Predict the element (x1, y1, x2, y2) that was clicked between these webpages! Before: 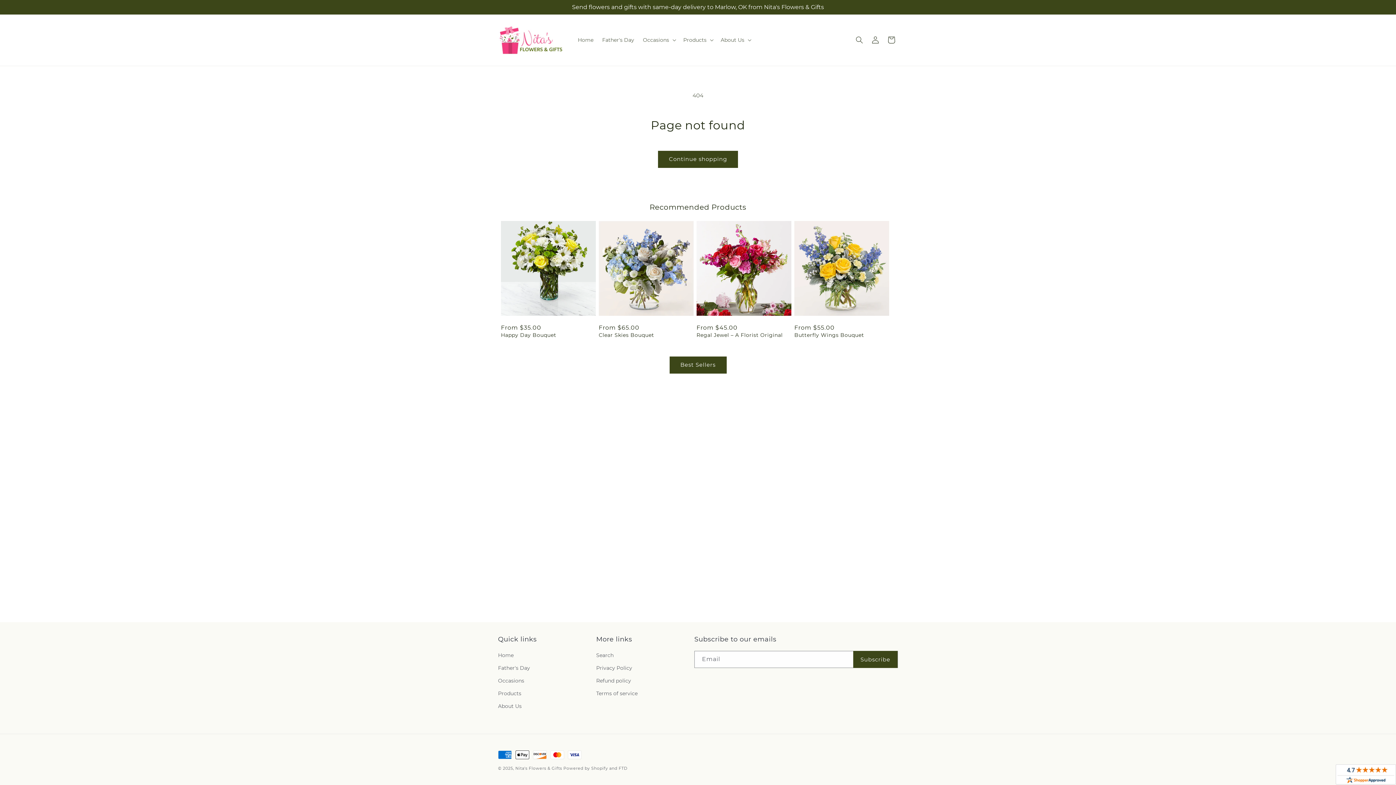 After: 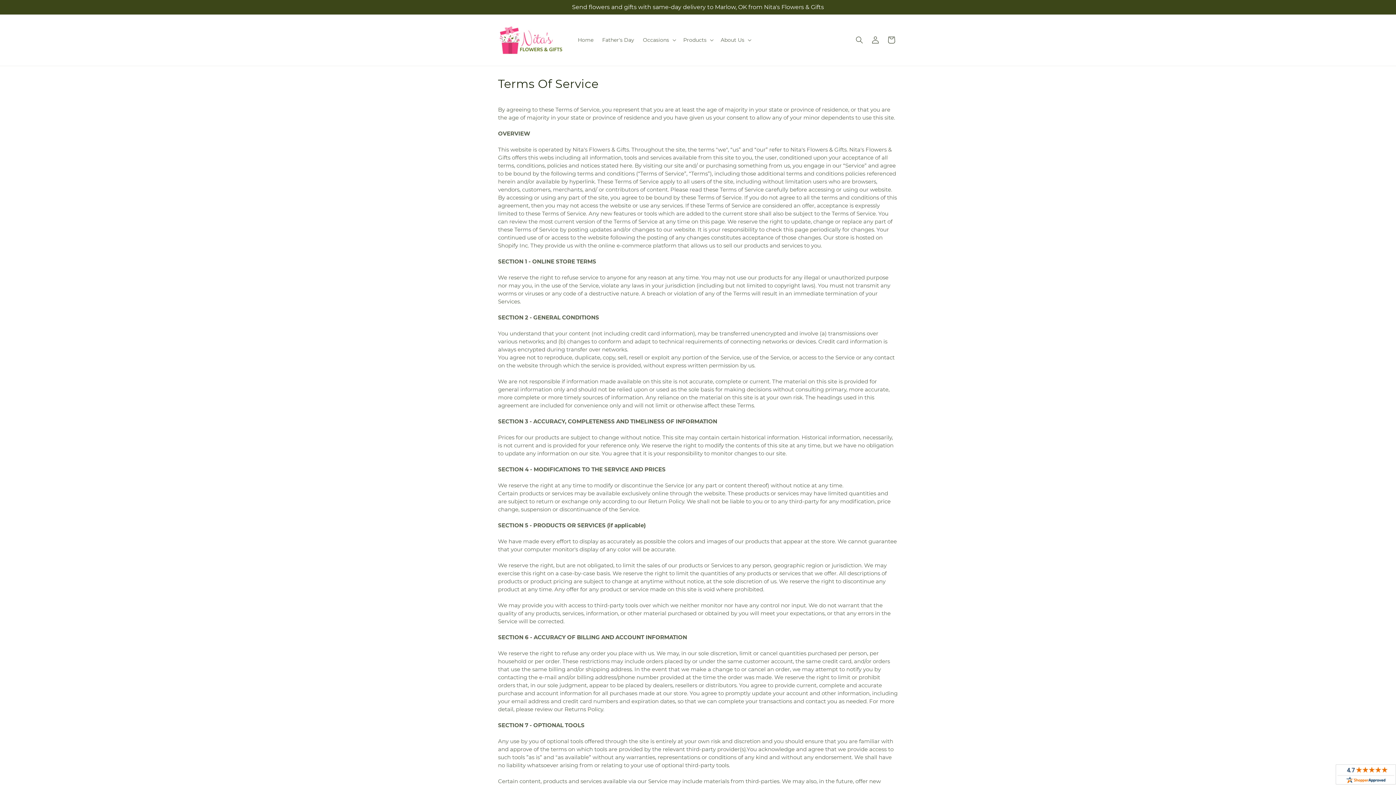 Action: bbox: (596, 687, 637, 700) label: Terms of service